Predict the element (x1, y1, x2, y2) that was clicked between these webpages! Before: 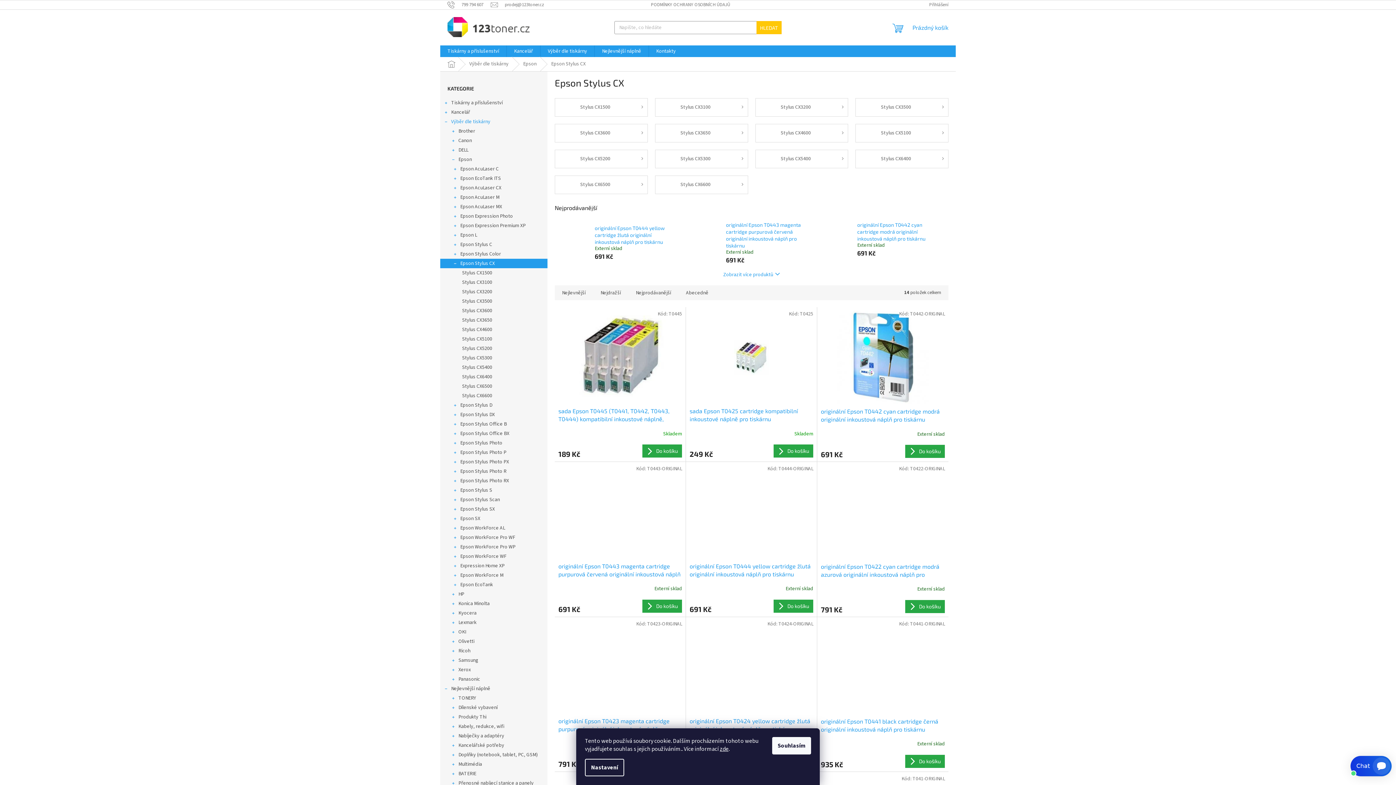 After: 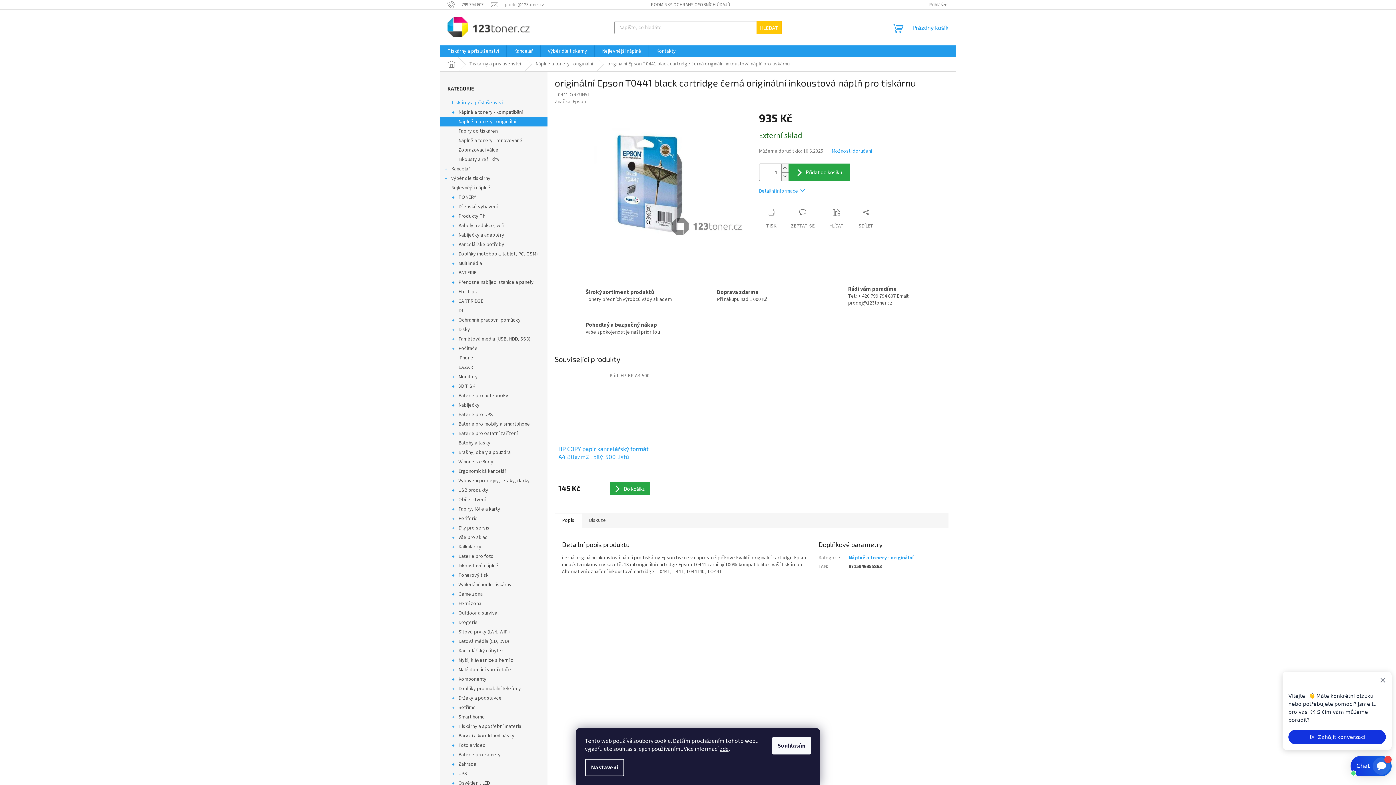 Action: label: originální Epson T0441 black cartridge černá originální inkoustová náplň pro tiskárnu bbox: (821, 717, 945, 734)